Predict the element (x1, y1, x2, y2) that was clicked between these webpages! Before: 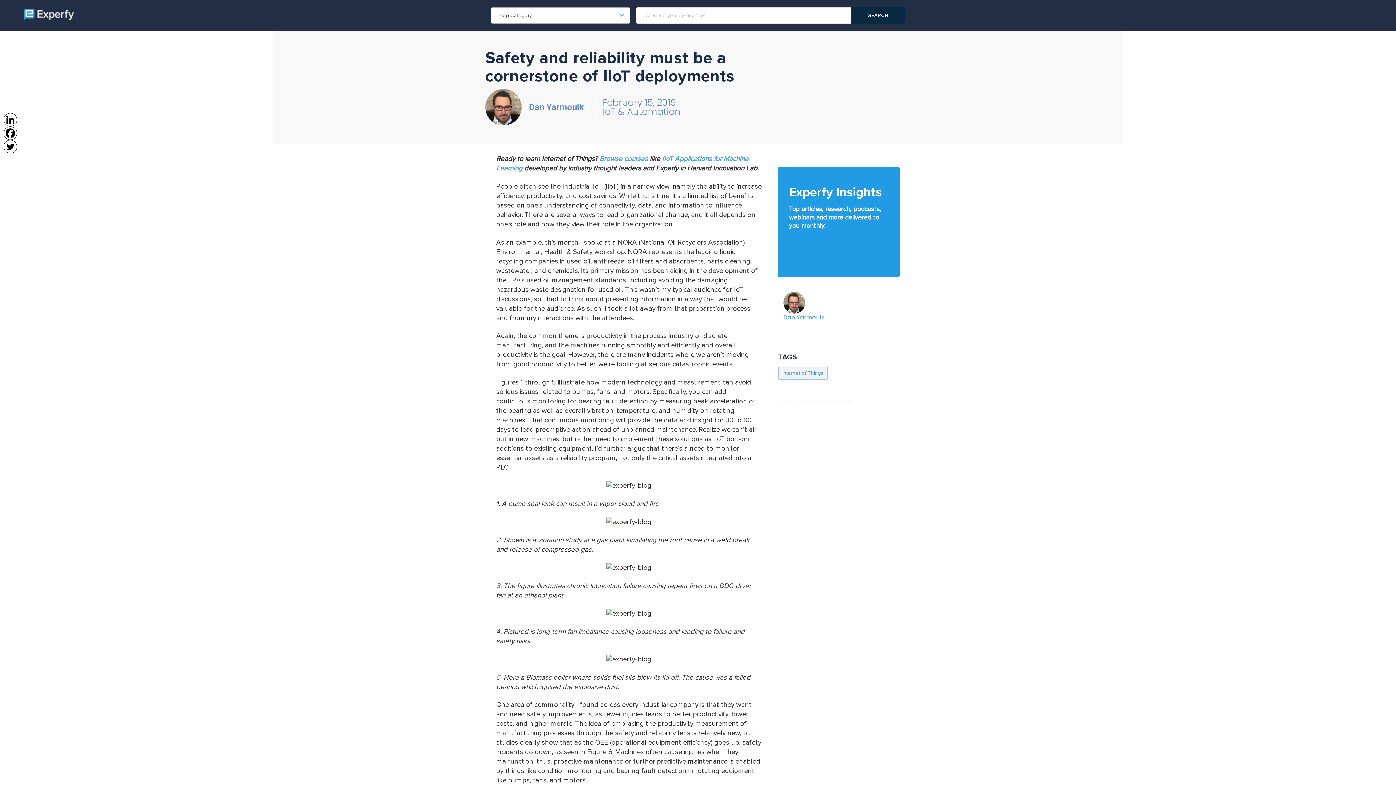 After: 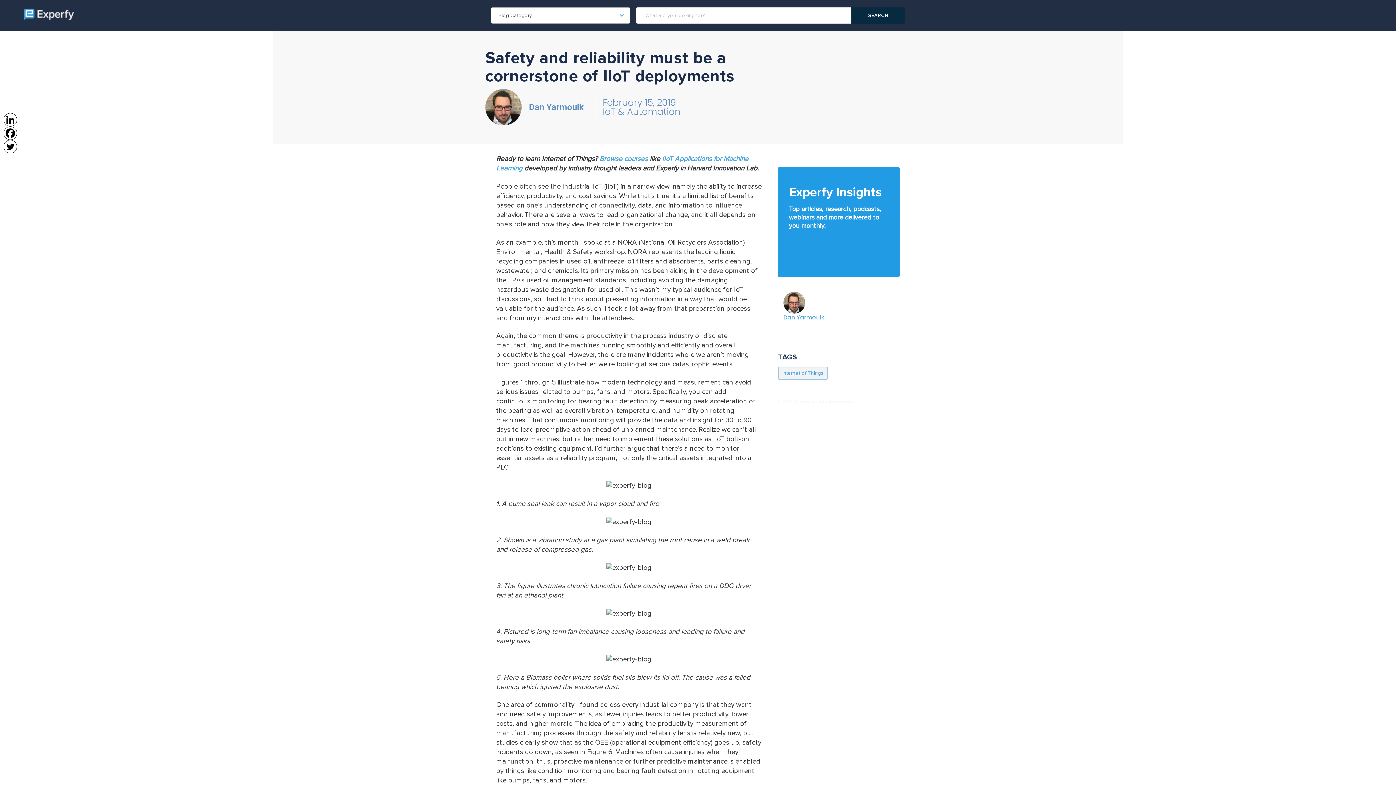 Action: bbox: (3, 113, 17, 126) label: Linkedin